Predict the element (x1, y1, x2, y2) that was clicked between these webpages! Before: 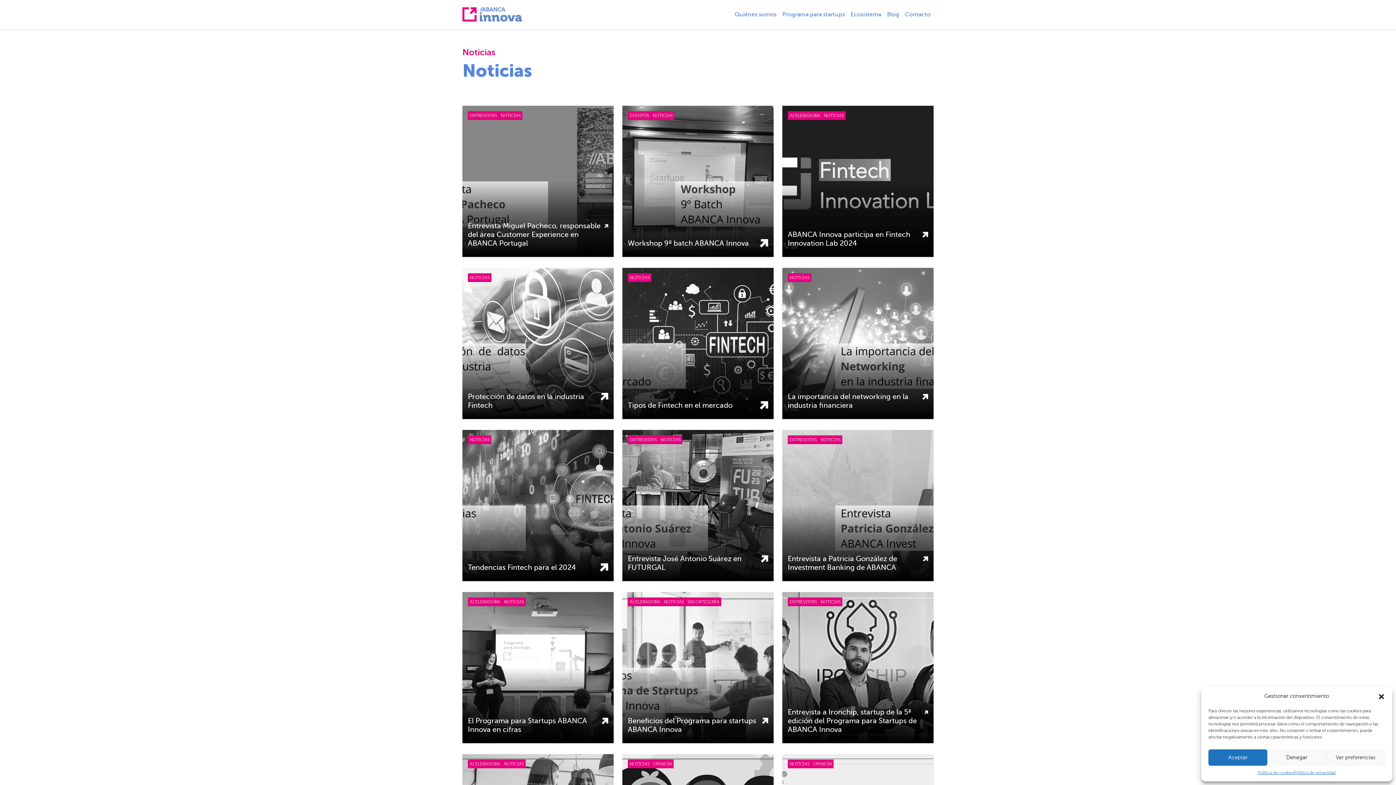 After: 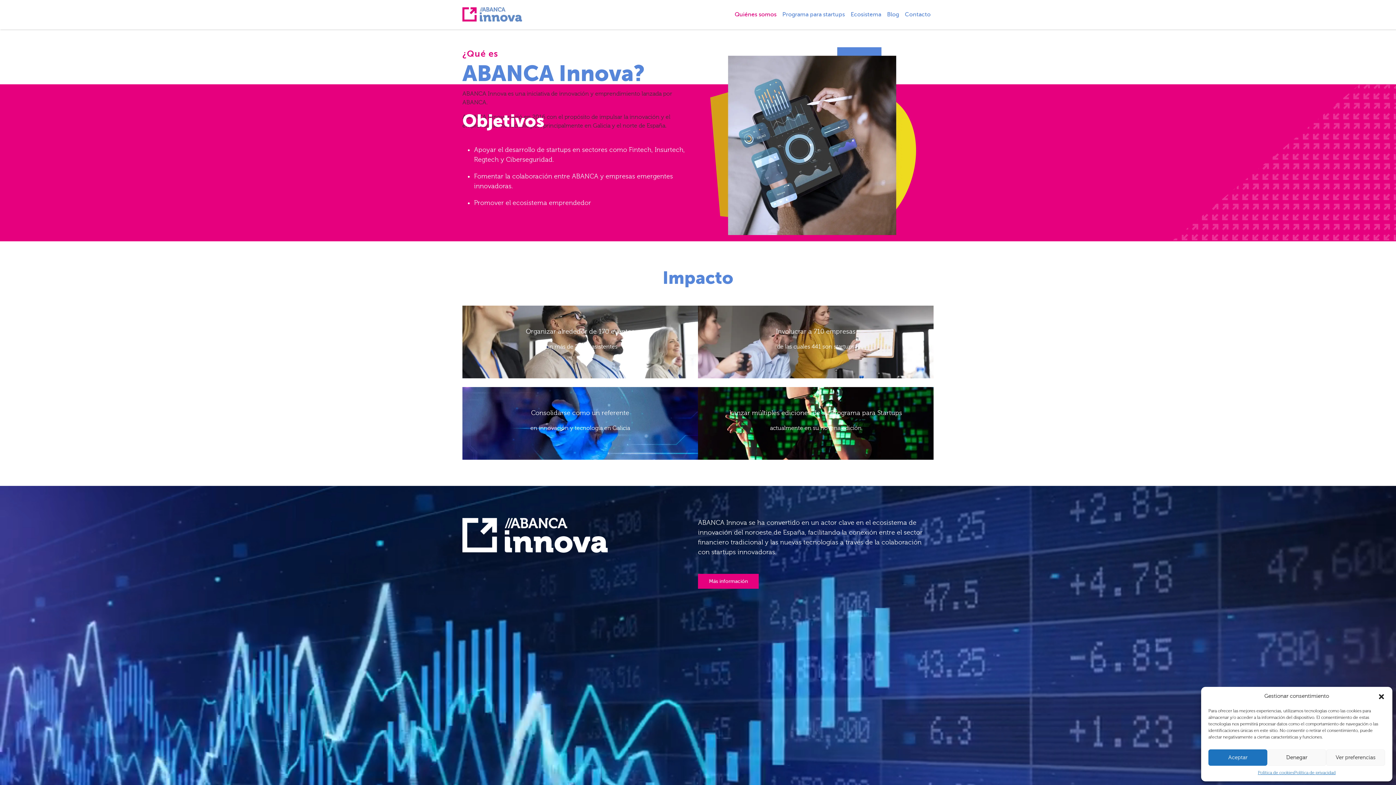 Action: bbox: (732, 7, 779, 21) label: Quiénes somos